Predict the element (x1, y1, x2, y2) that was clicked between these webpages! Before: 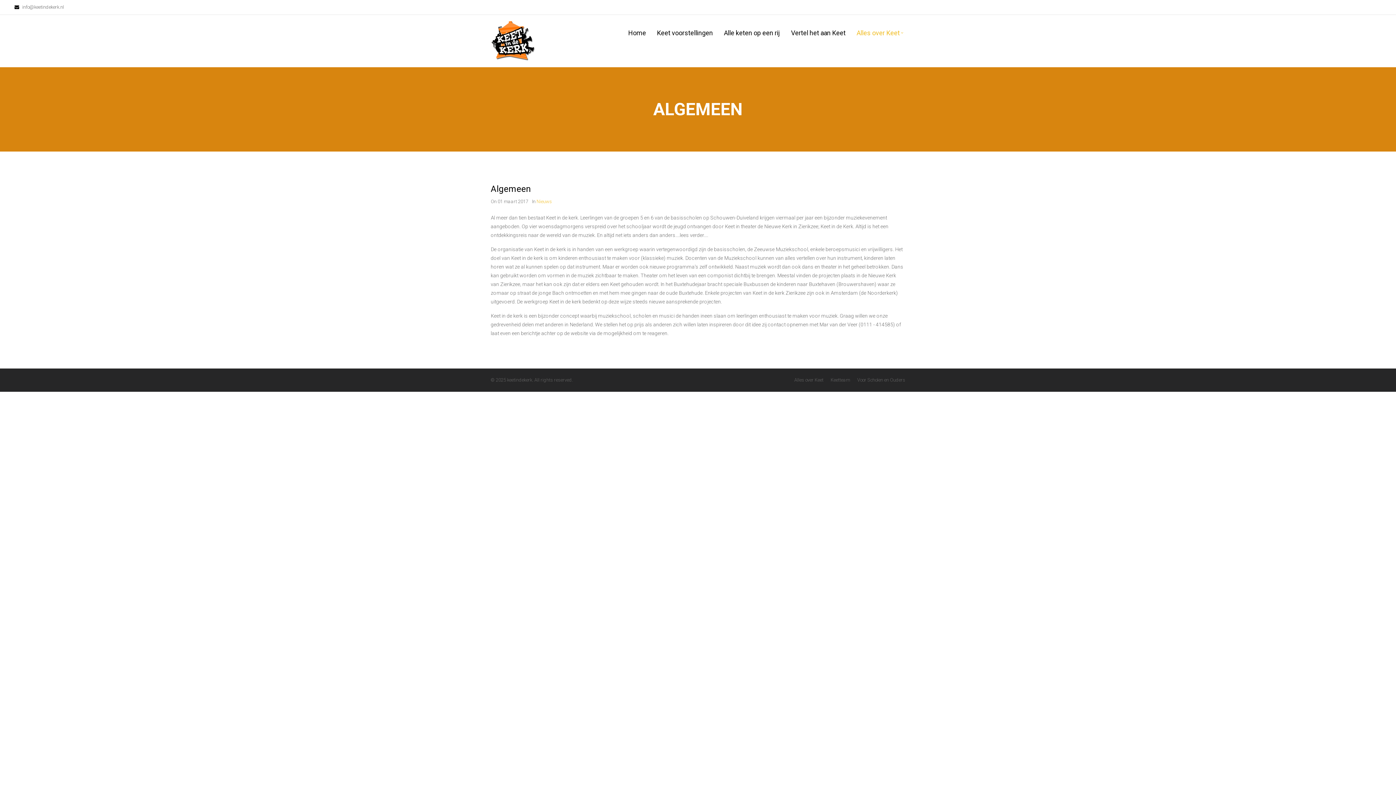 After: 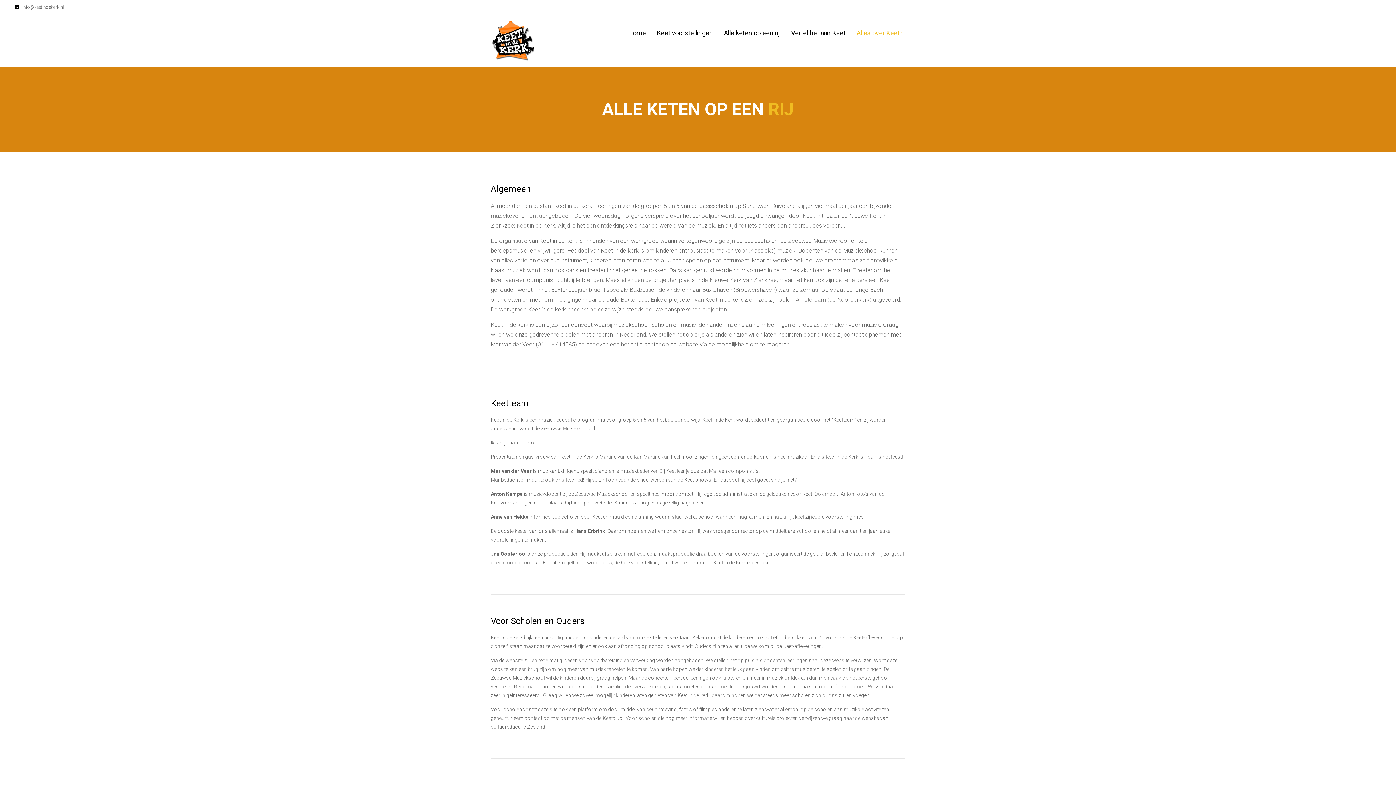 Action: bbox: (851, 14, 905, 51) label: Alles over Keet